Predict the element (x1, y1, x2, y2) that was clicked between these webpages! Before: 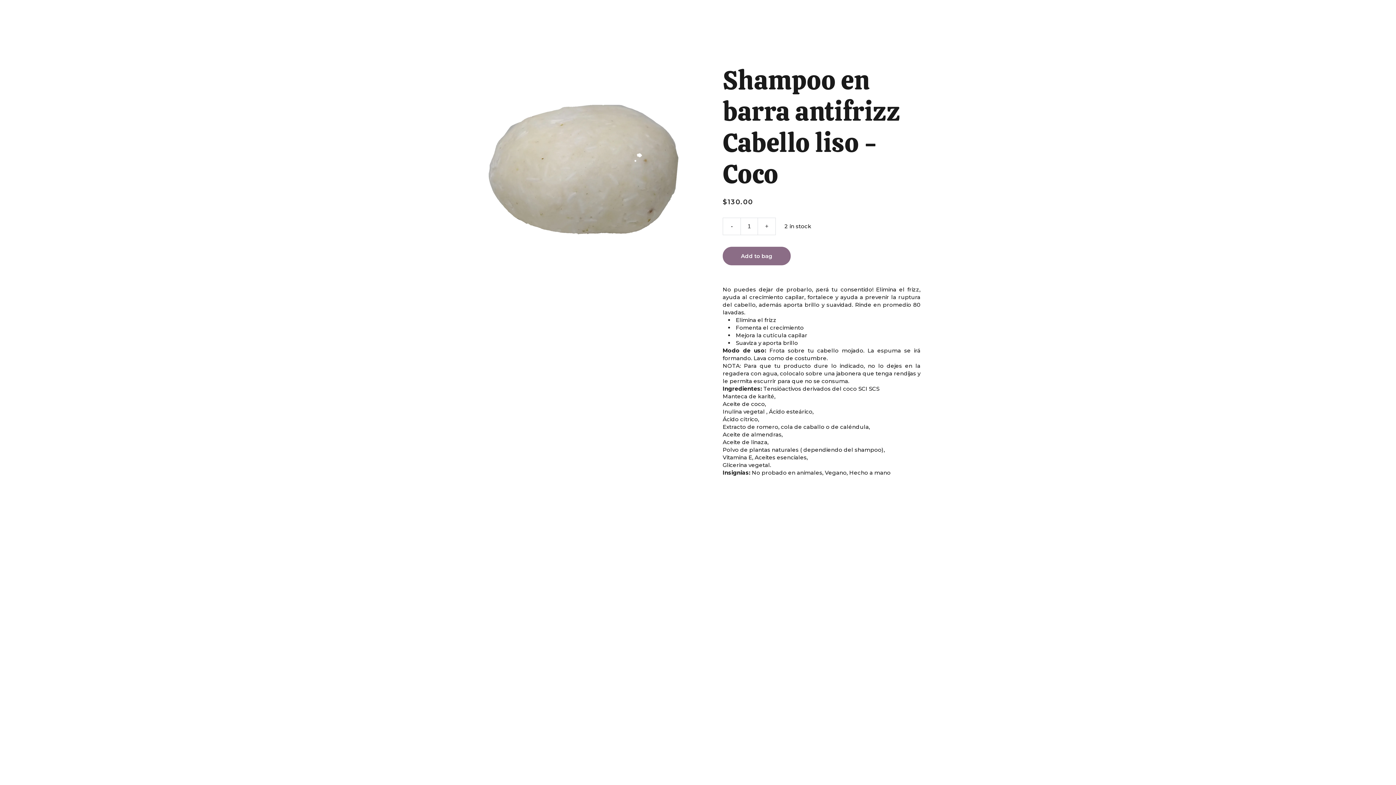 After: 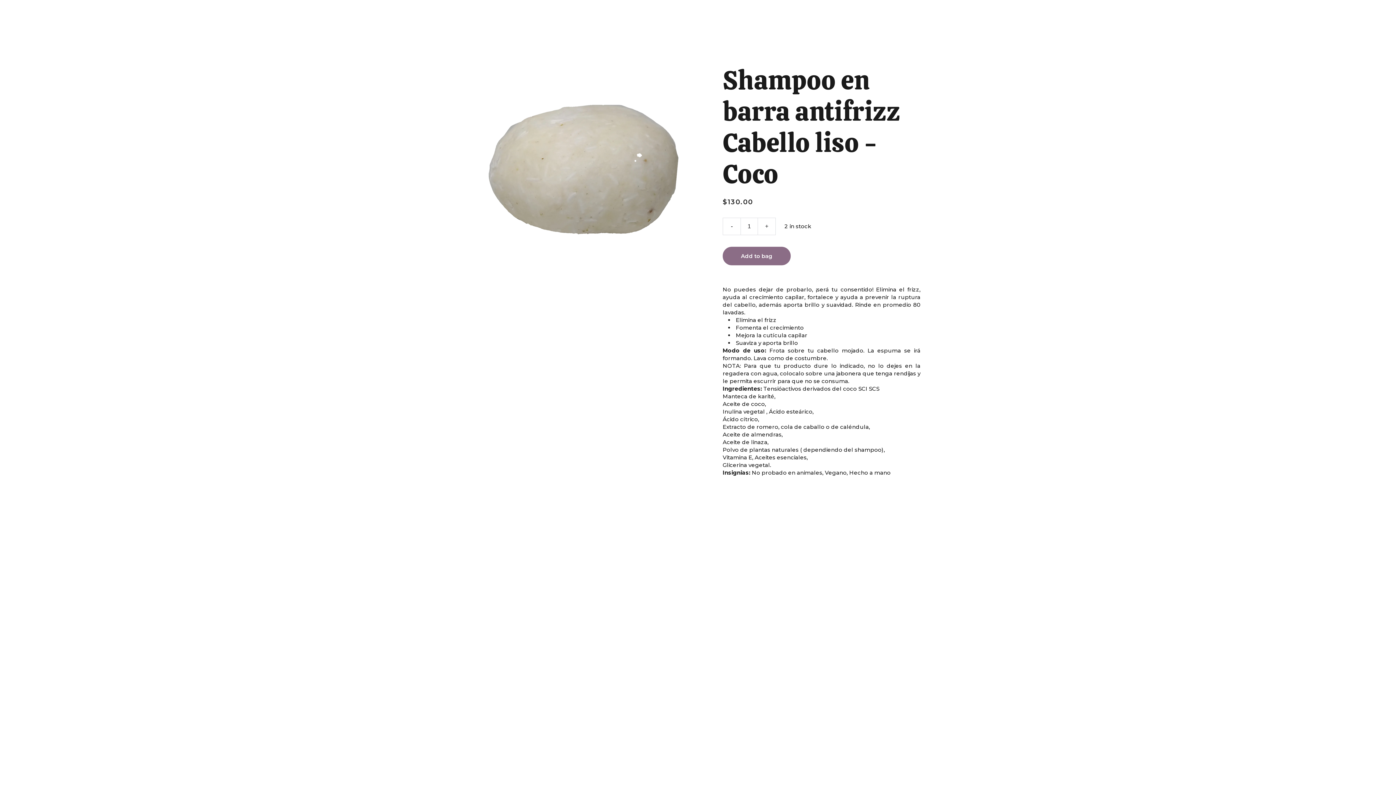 Action: bbox: (723, 218, 740, 234) label: -